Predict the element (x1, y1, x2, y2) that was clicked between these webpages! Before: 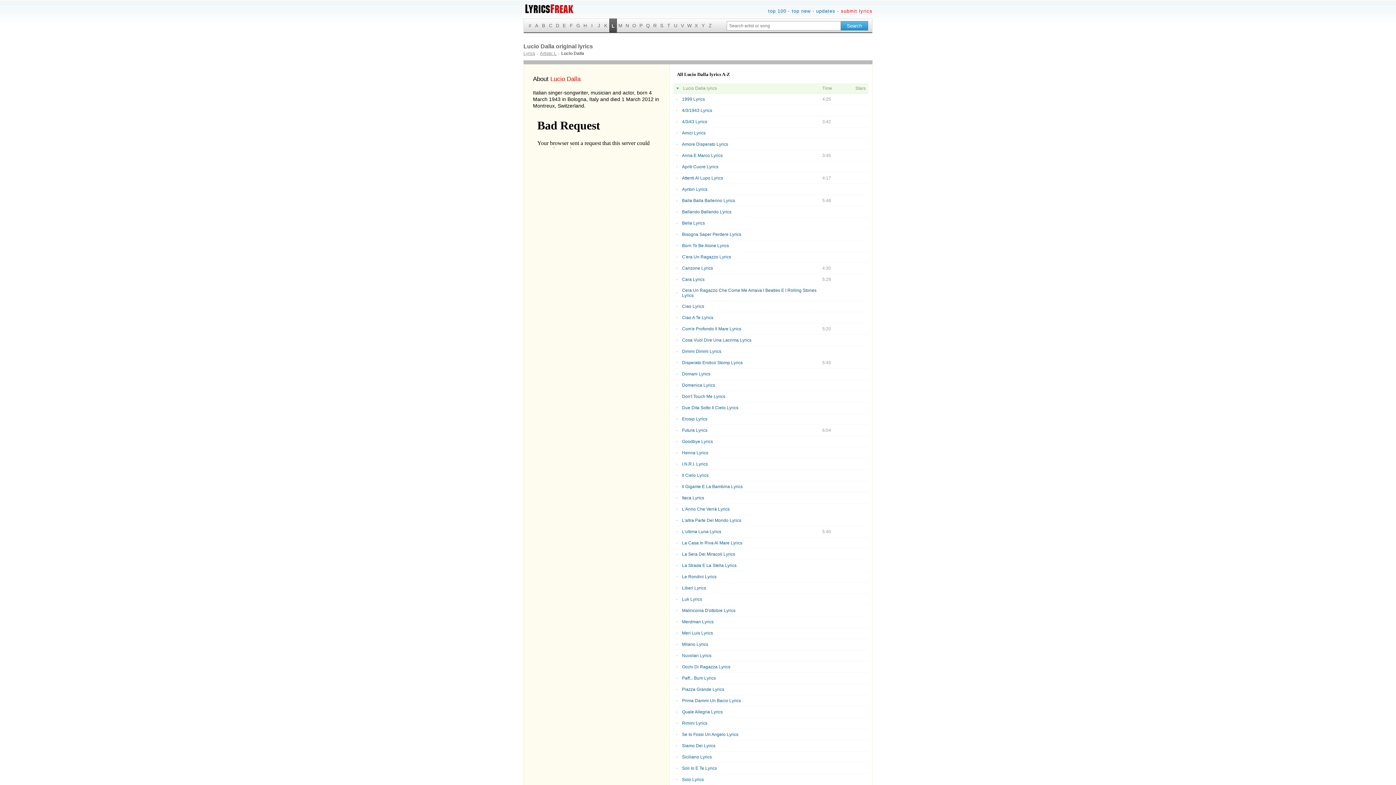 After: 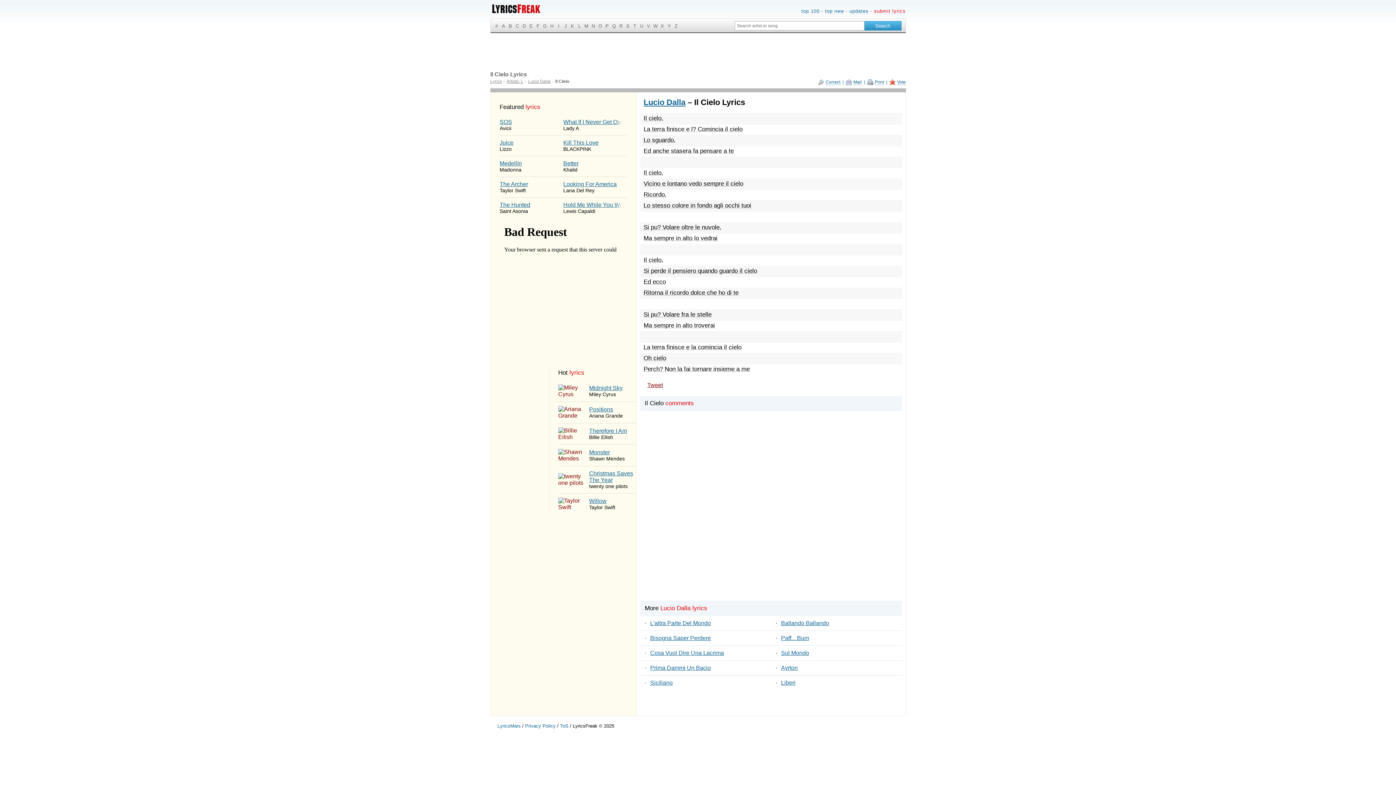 Action: bbox: (676, 473, 816, 478) label: Il Cielo Lyrics